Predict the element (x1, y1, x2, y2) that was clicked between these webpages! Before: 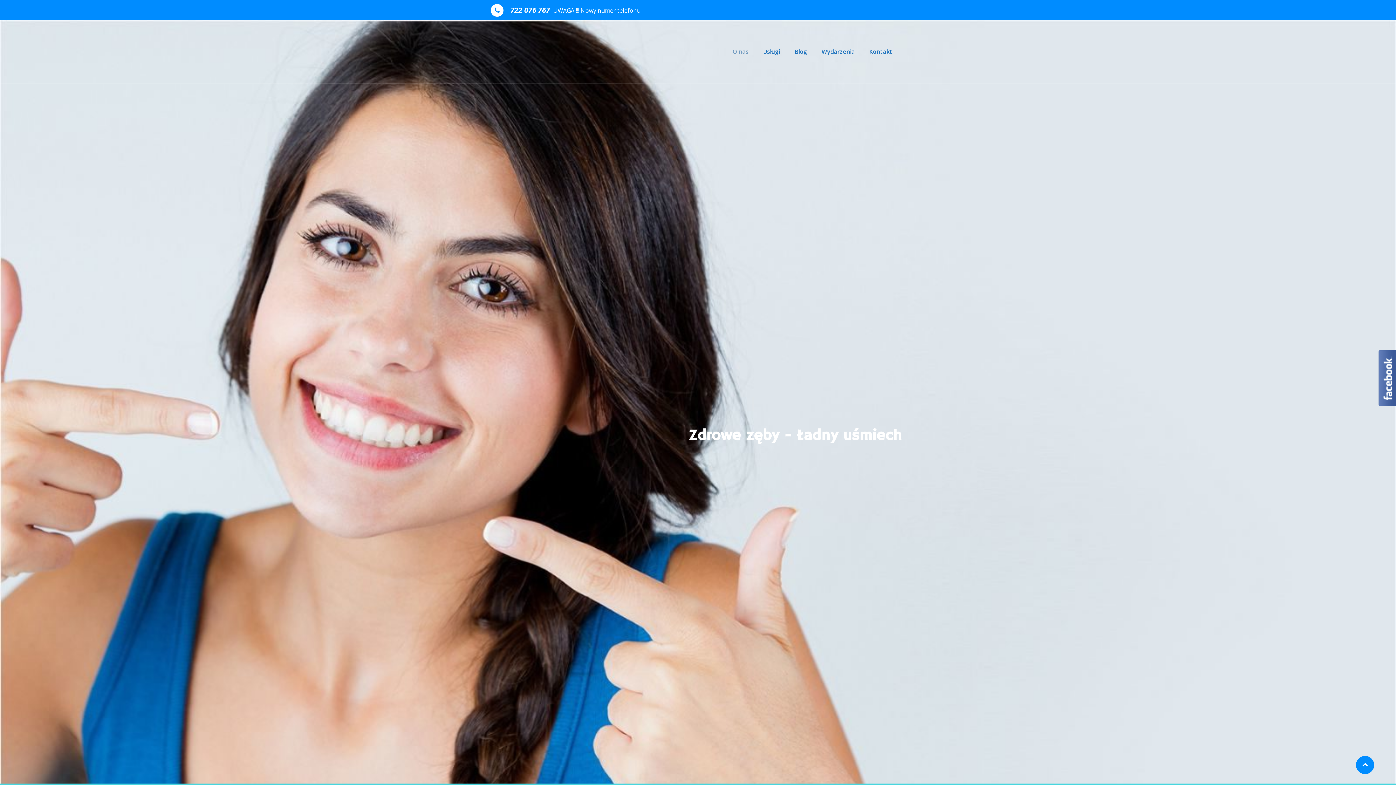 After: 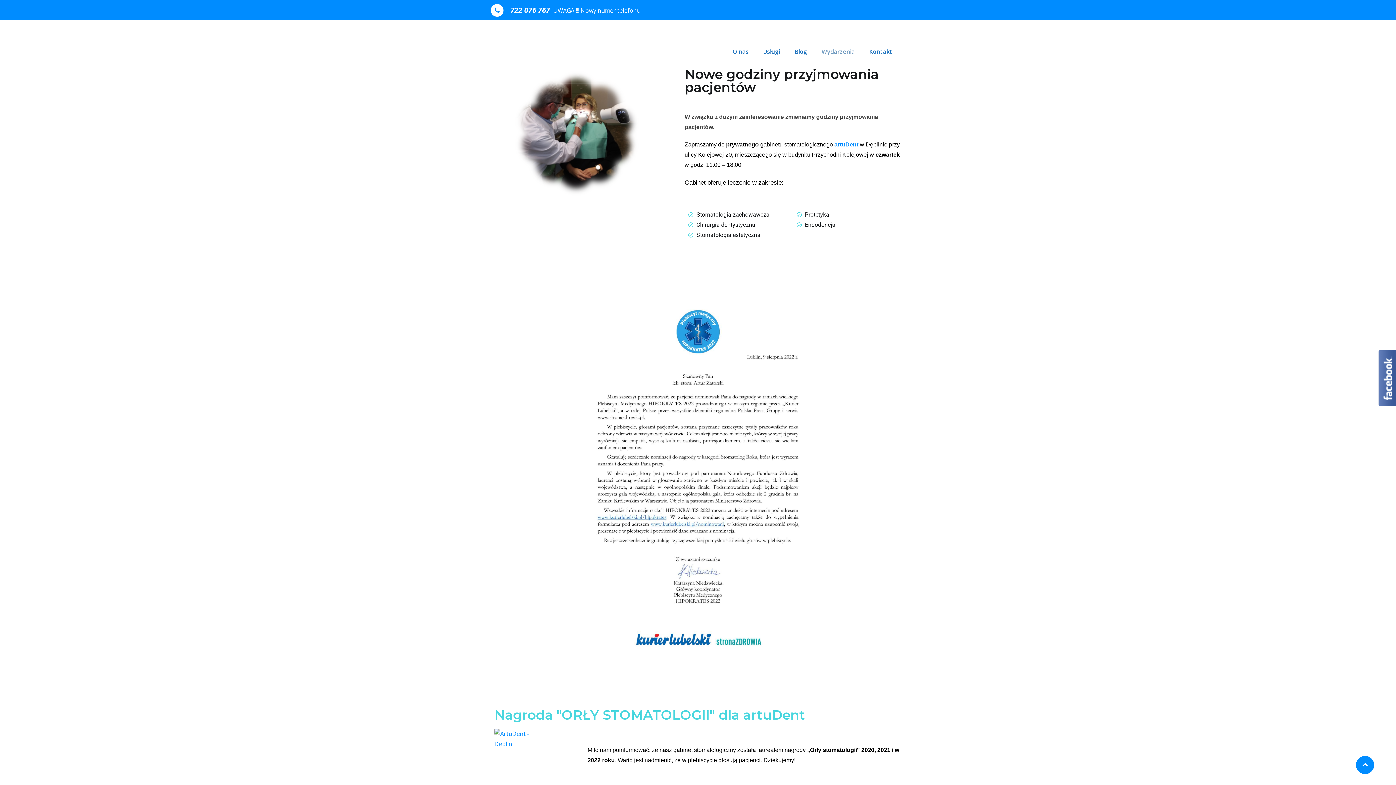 Action: bbox: (821, 47, 854, 55) label: Wydarzenia